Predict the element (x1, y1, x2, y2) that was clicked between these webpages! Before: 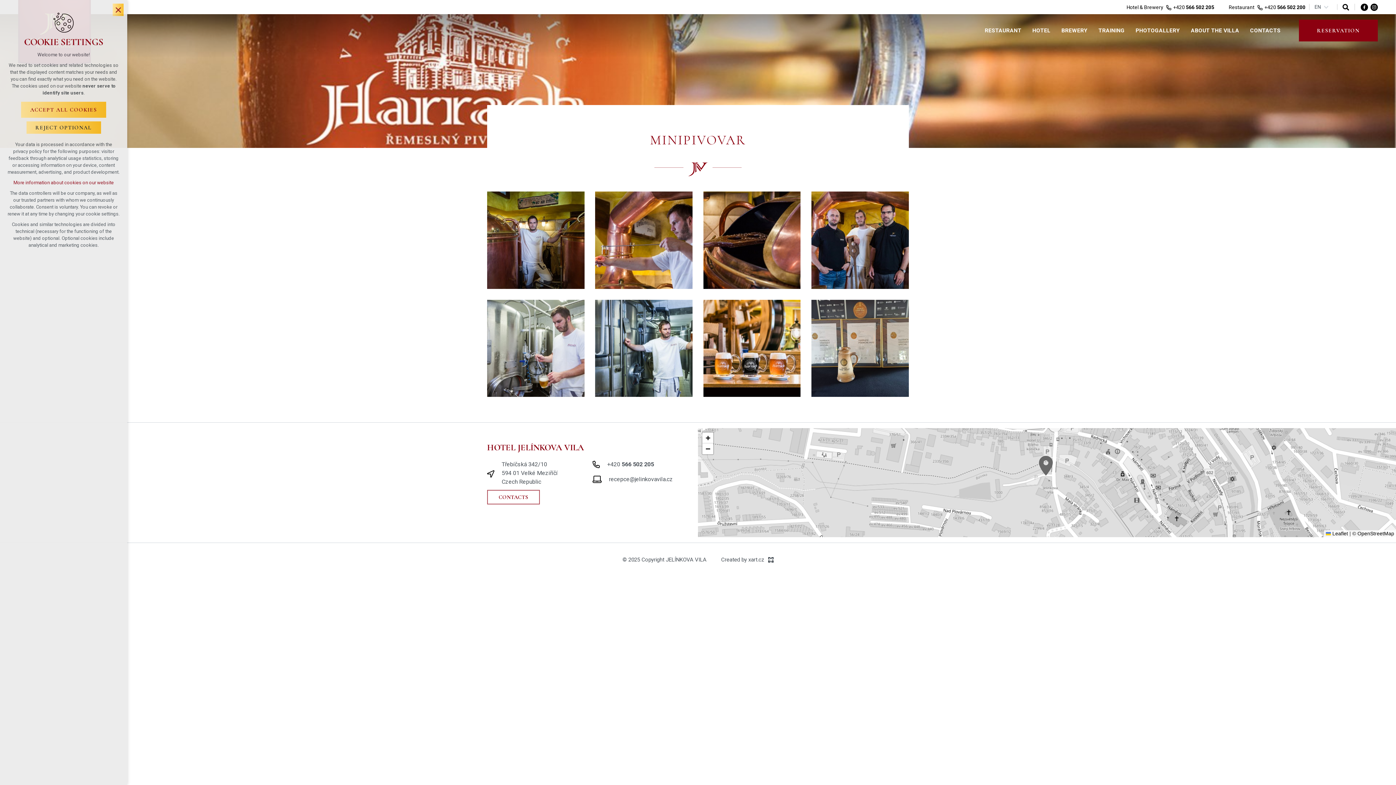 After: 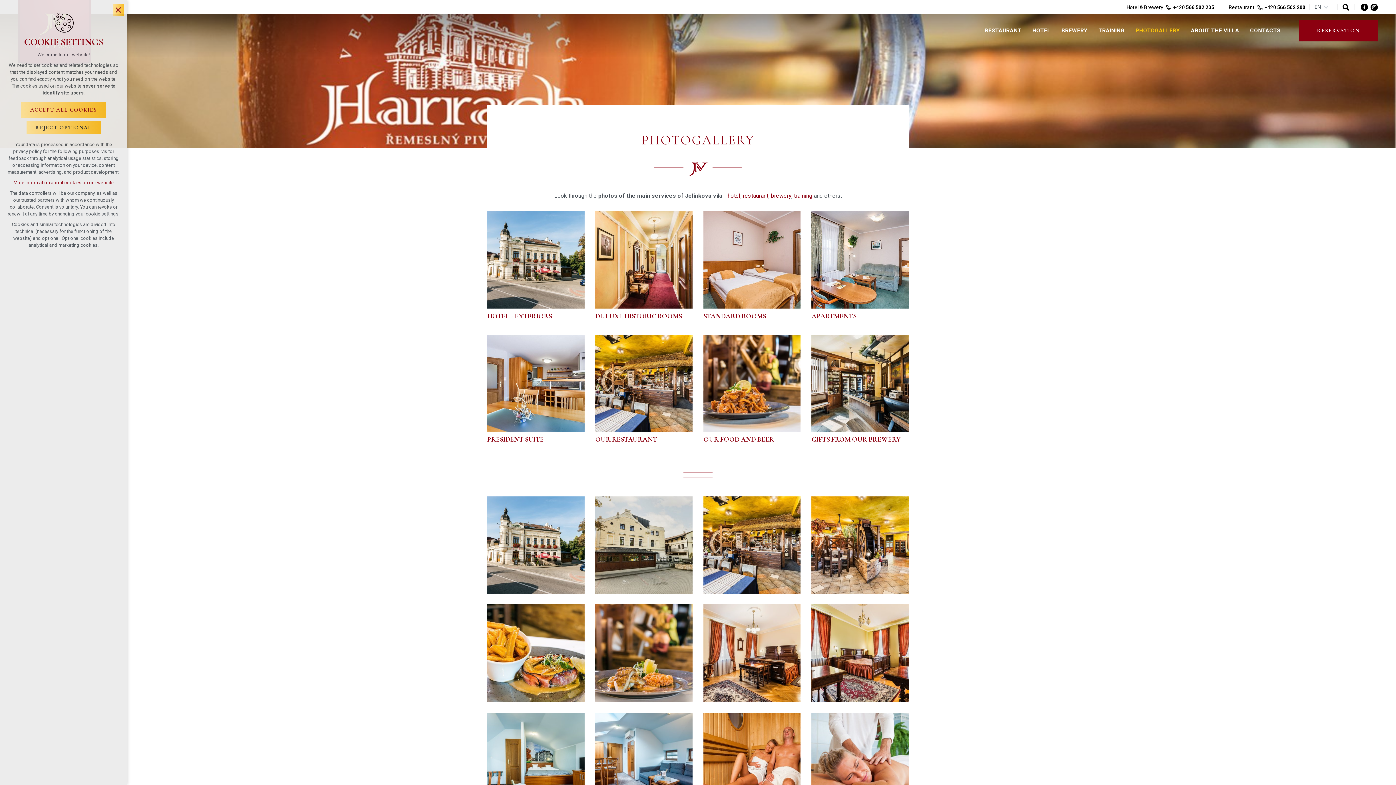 Action: label: PHOTOGALLERY bbox: (1135, 24, 1180, 36)